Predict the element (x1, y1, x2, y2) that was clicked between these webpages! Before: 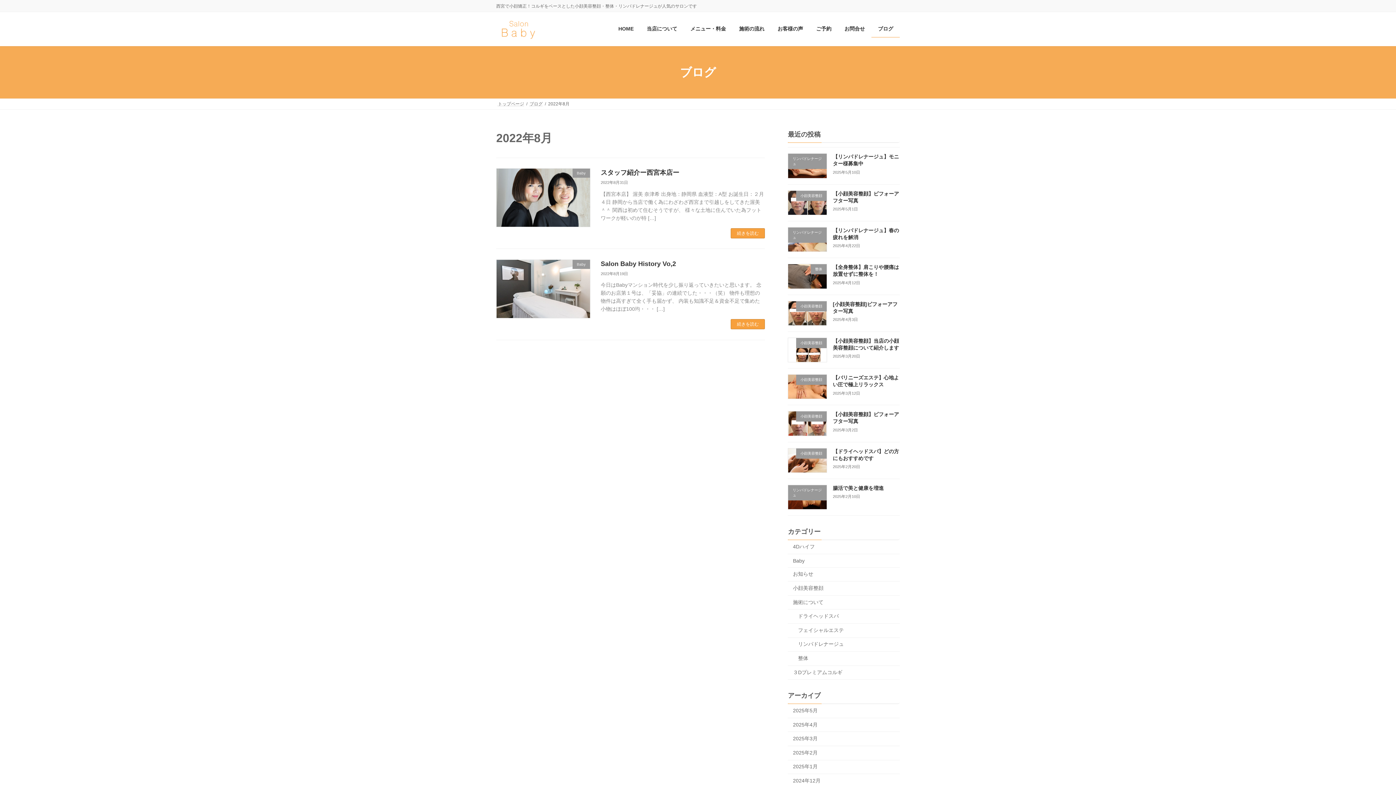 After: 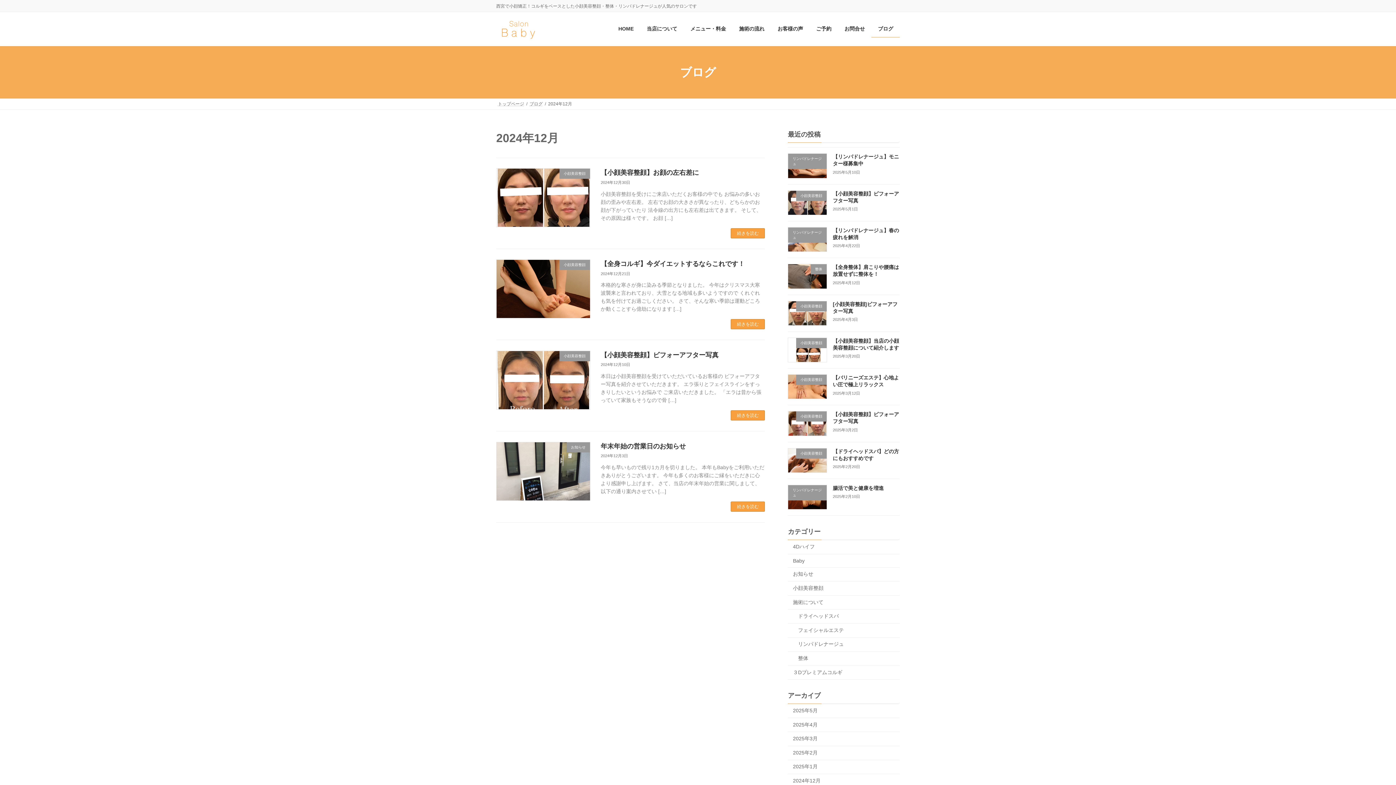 Action: bbox: (788, 774, 900, 788) label: 2024年12月